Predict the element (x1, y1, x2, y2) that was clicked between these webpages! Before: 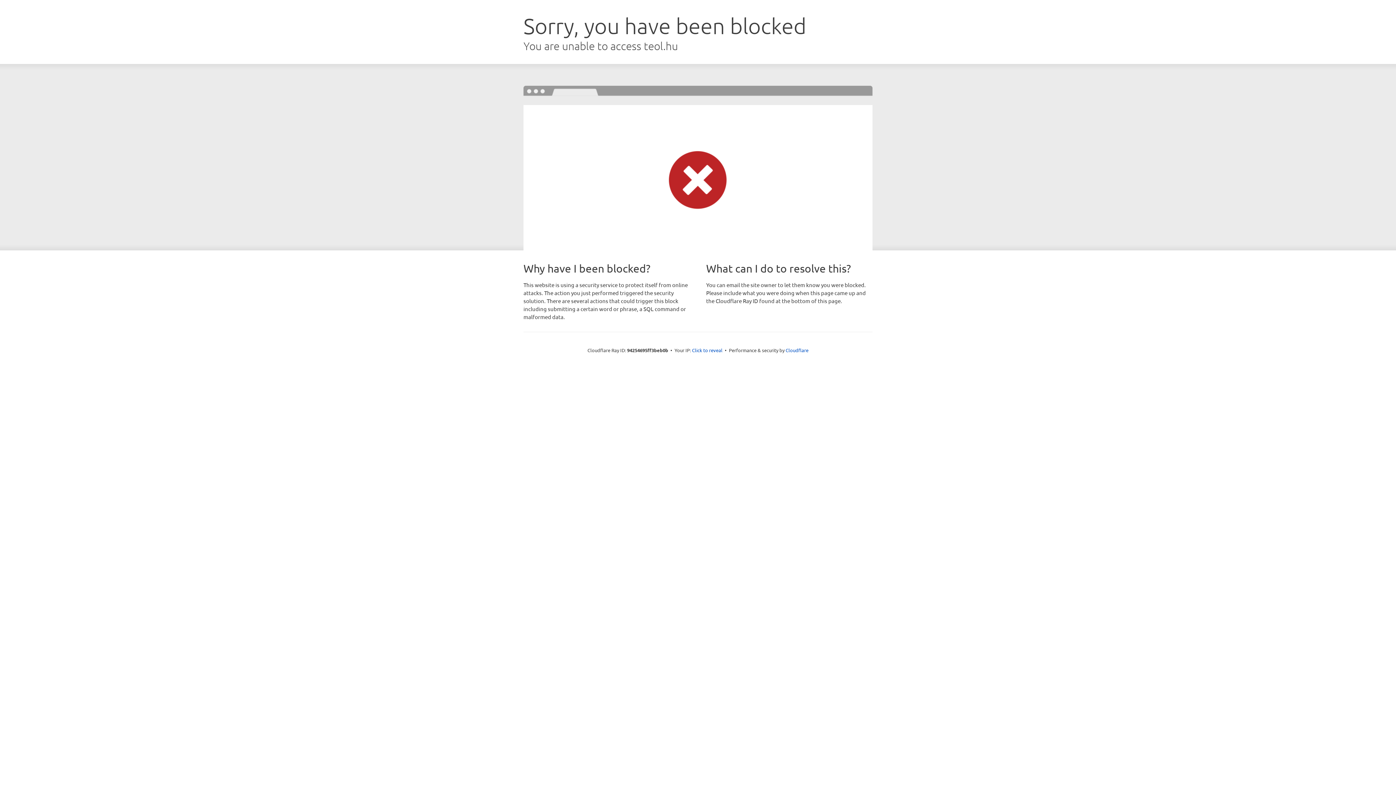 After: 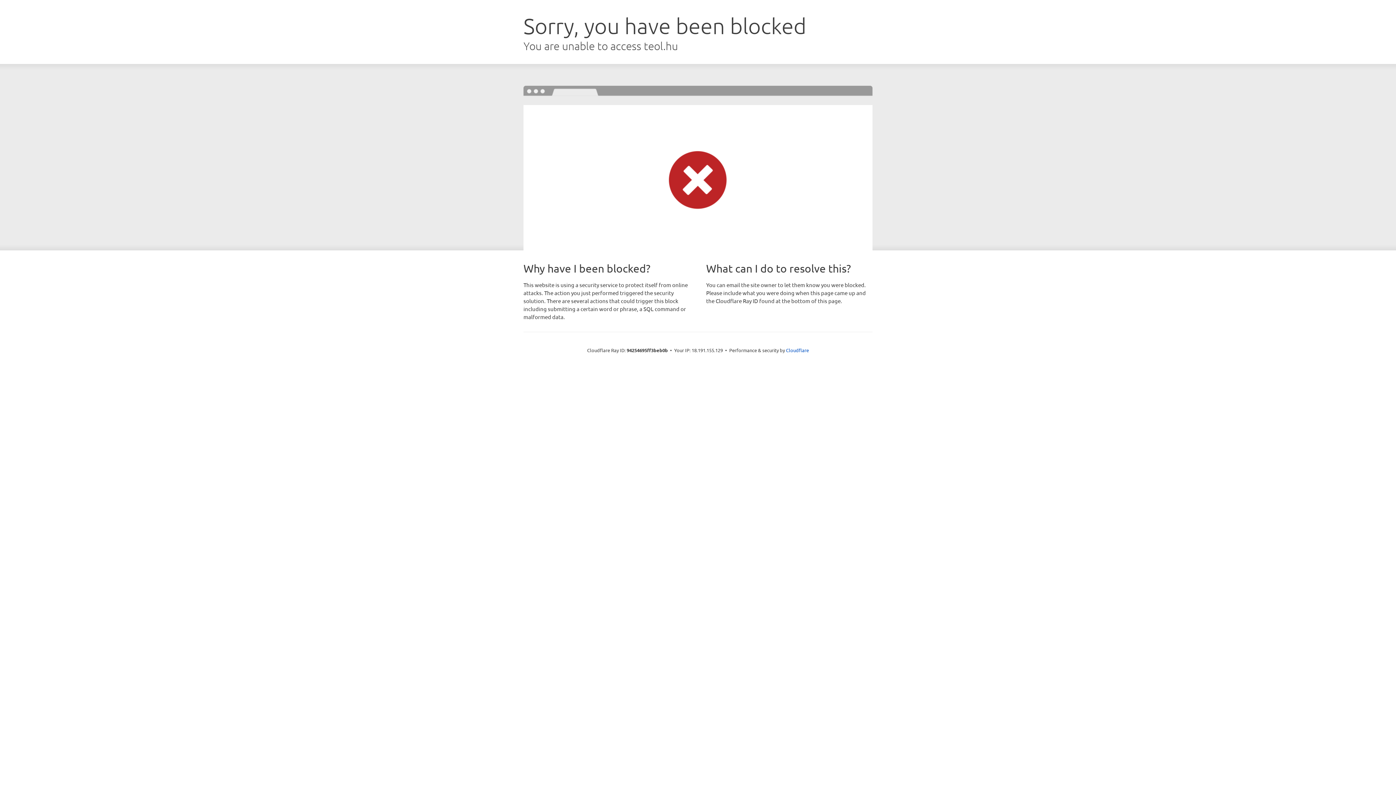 Action: bbox: (692, 346, 722, 353) label: Click to reveal